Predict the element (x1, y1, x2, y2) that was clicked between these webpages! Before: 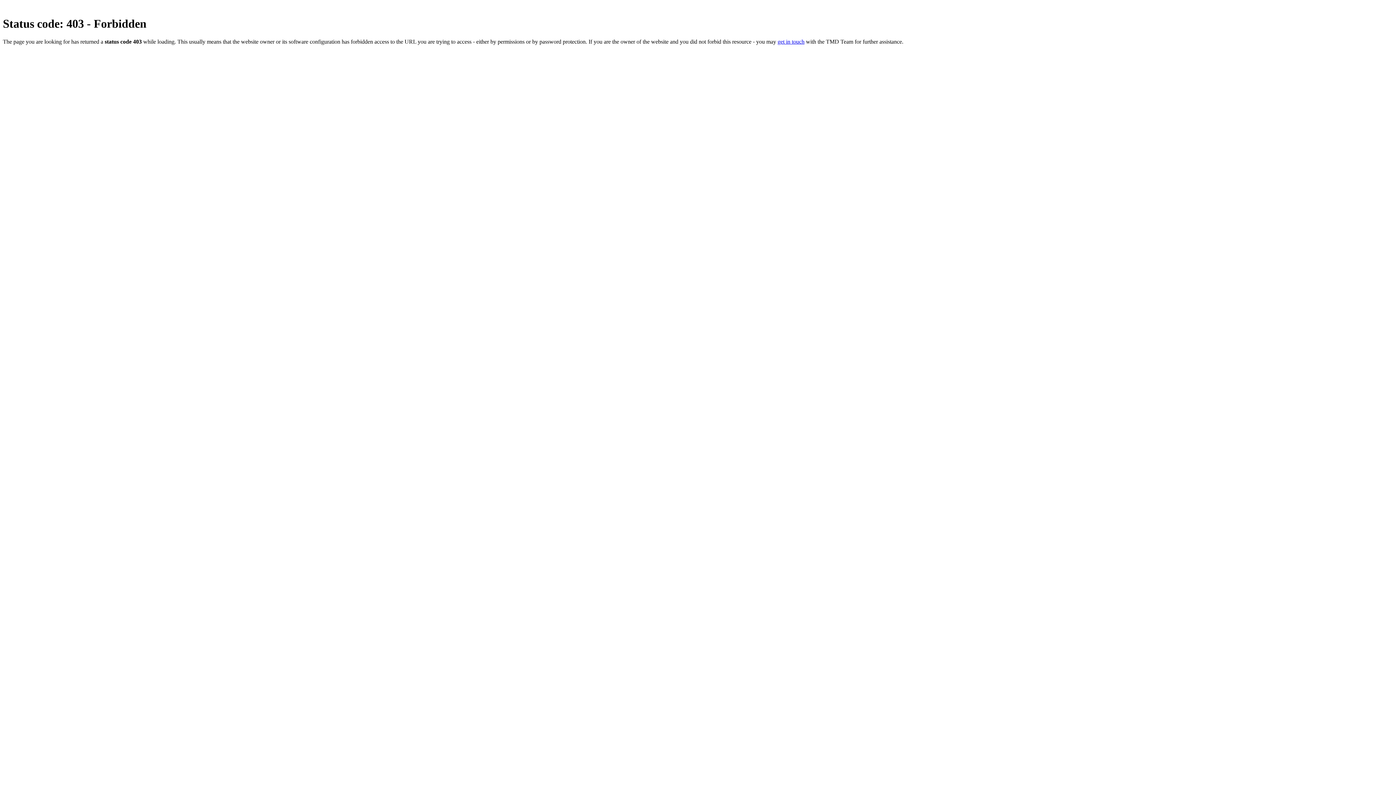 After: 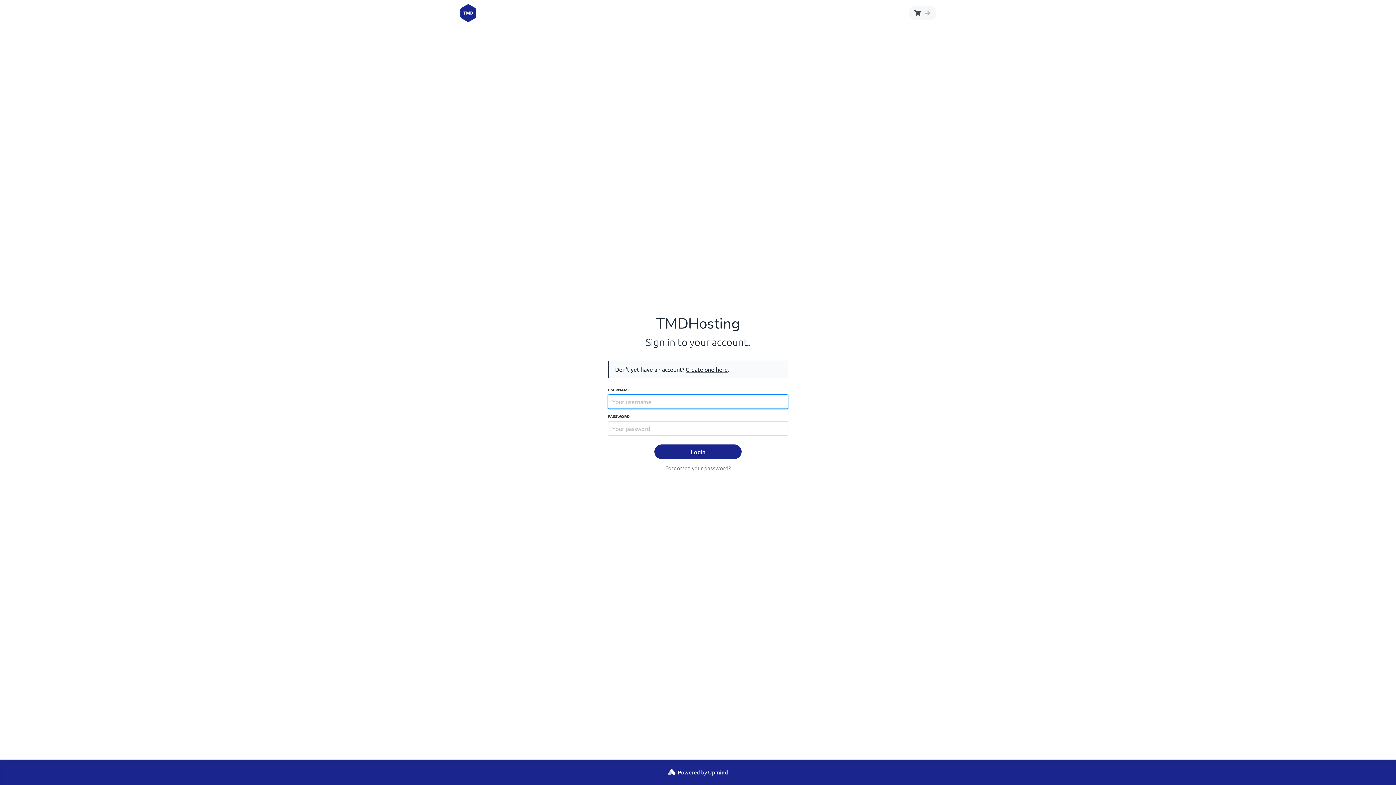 Action: bbox: (777, 38, 804, 44) label: get in touch